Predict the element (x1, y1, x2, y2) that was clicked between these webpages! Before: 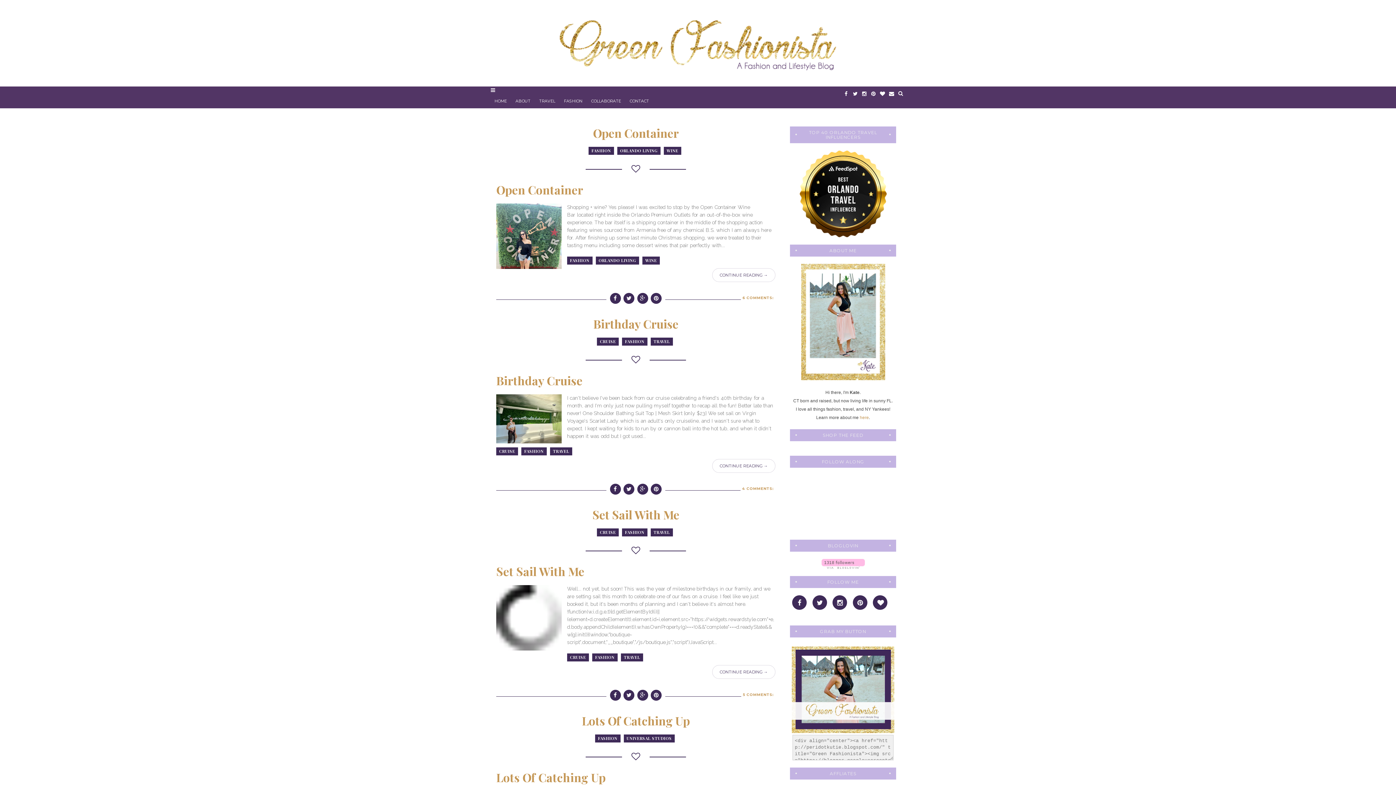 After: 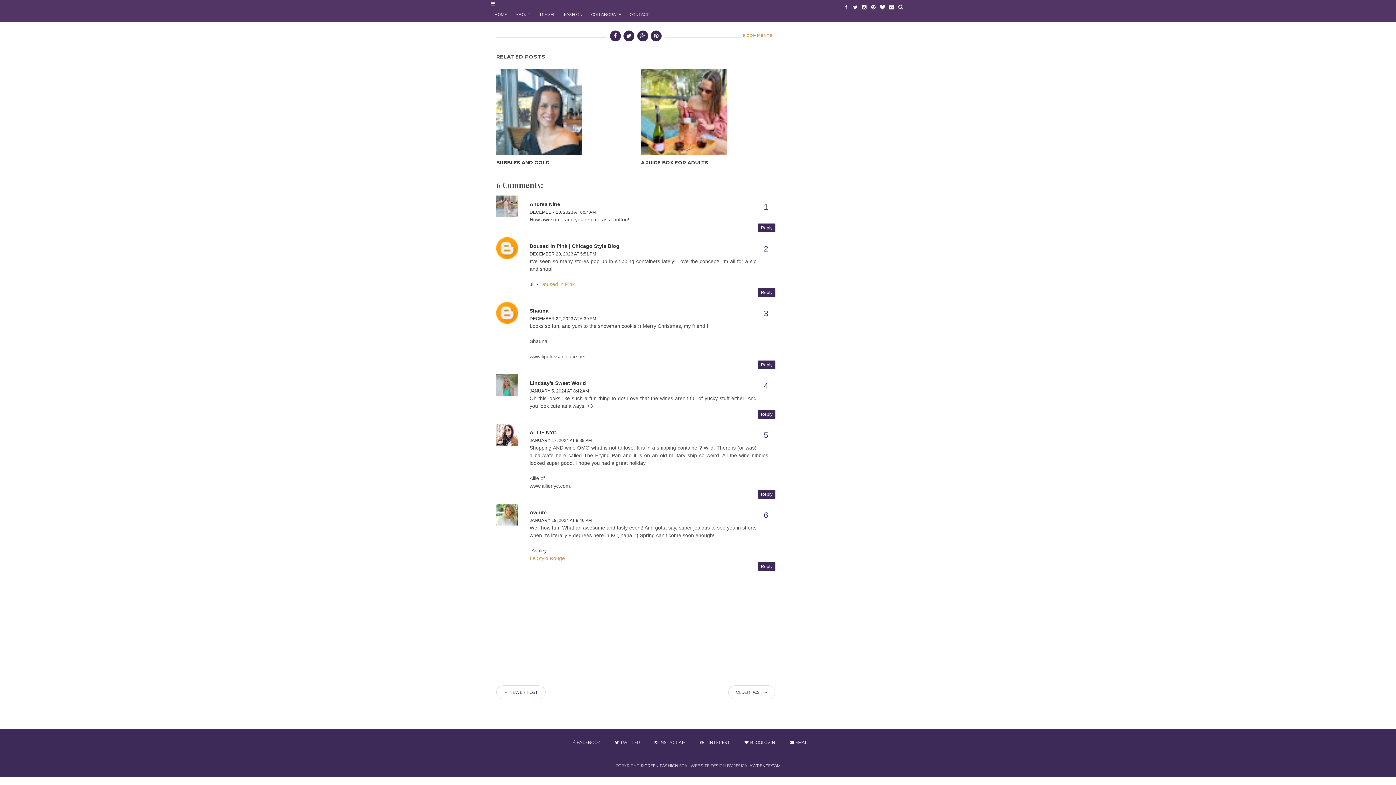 Action: label: 6 COMMENTS: bbox: (742, 295, 773, 300)